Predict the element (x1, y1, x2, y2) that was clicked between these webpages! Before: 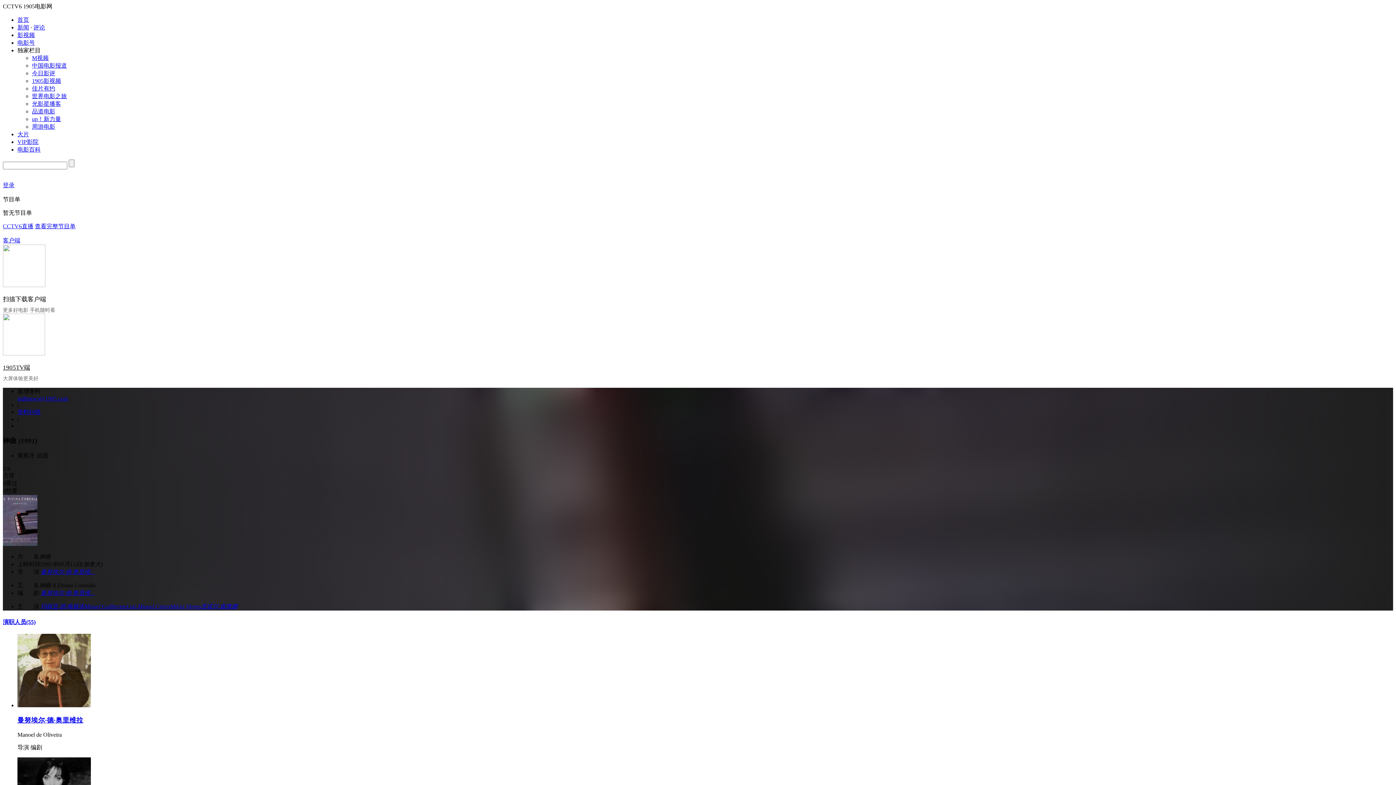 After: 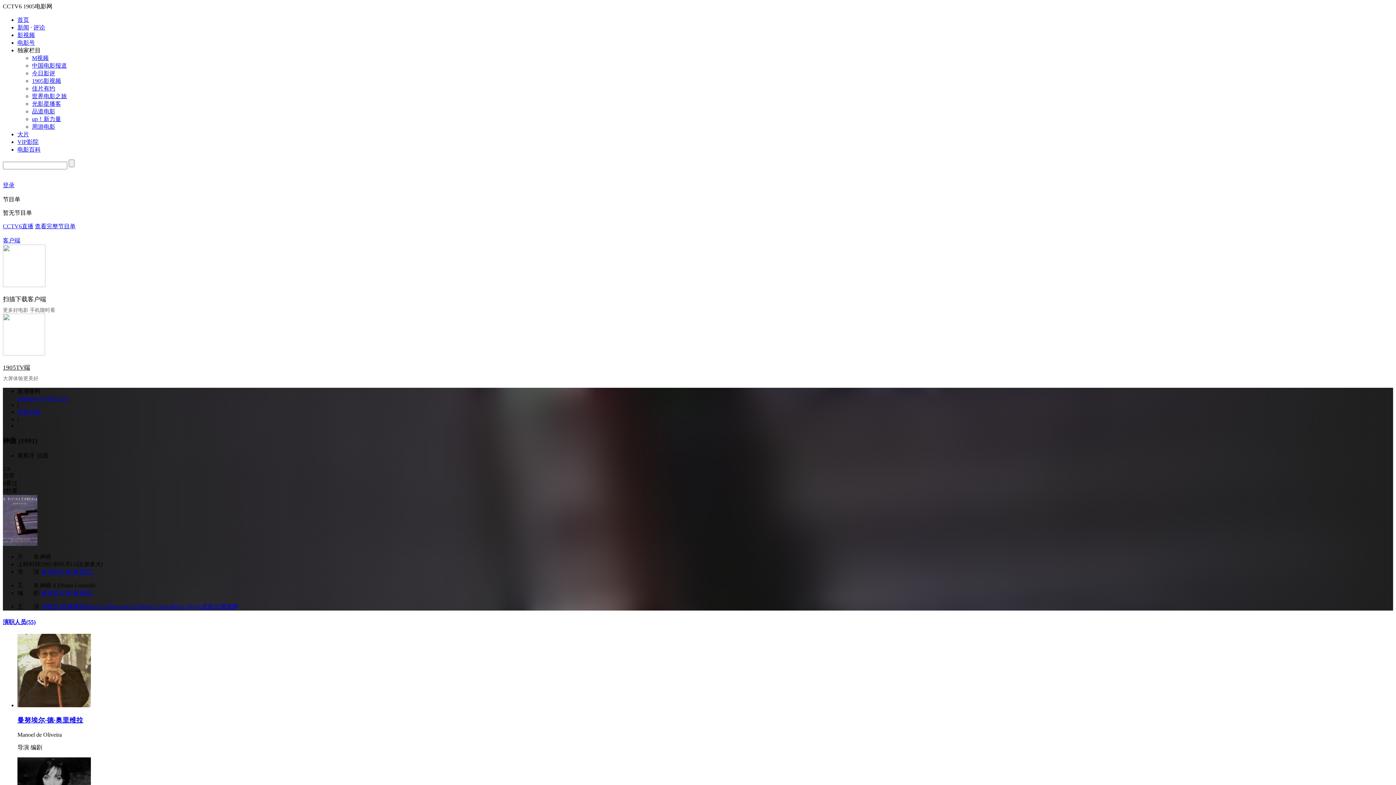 Action: label: 首页 bbox: (17, 16, 29, 22)